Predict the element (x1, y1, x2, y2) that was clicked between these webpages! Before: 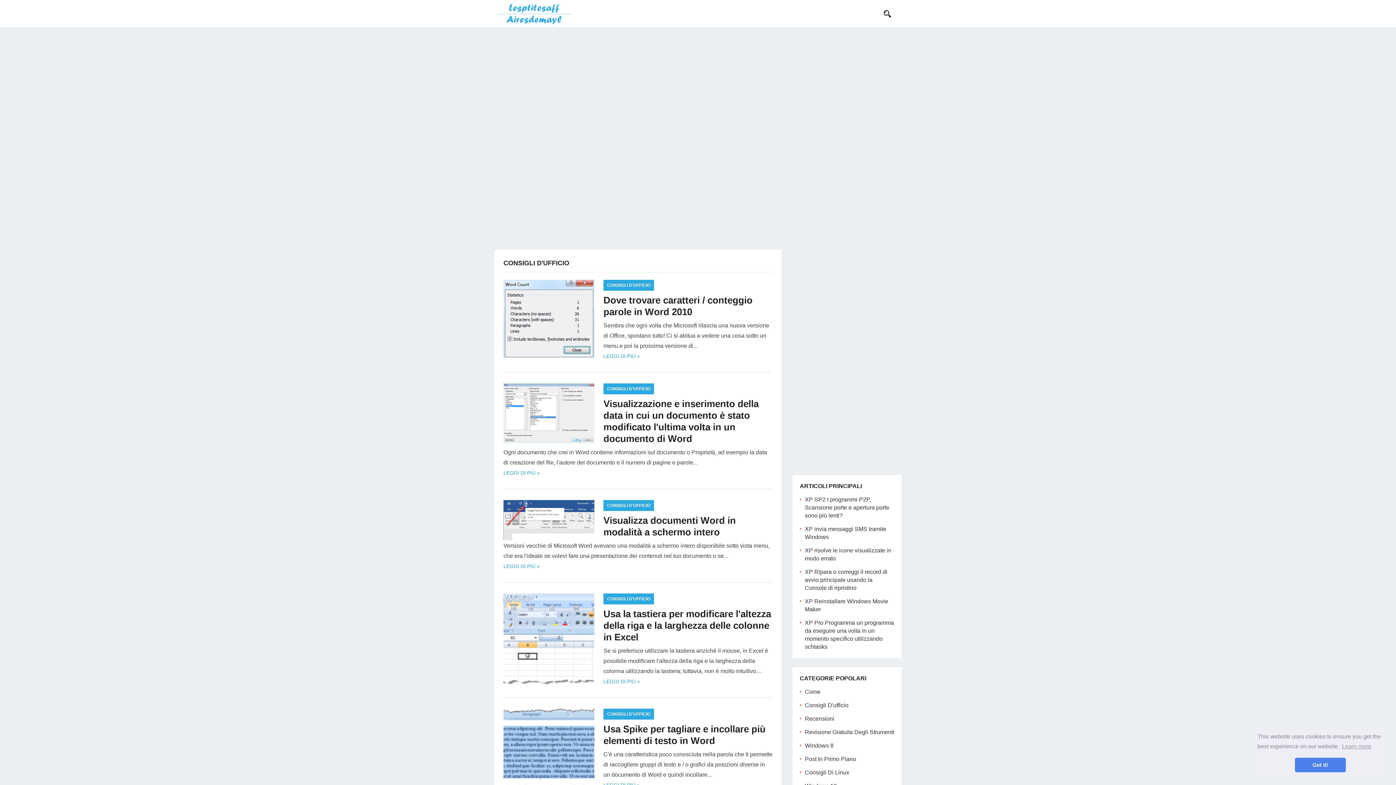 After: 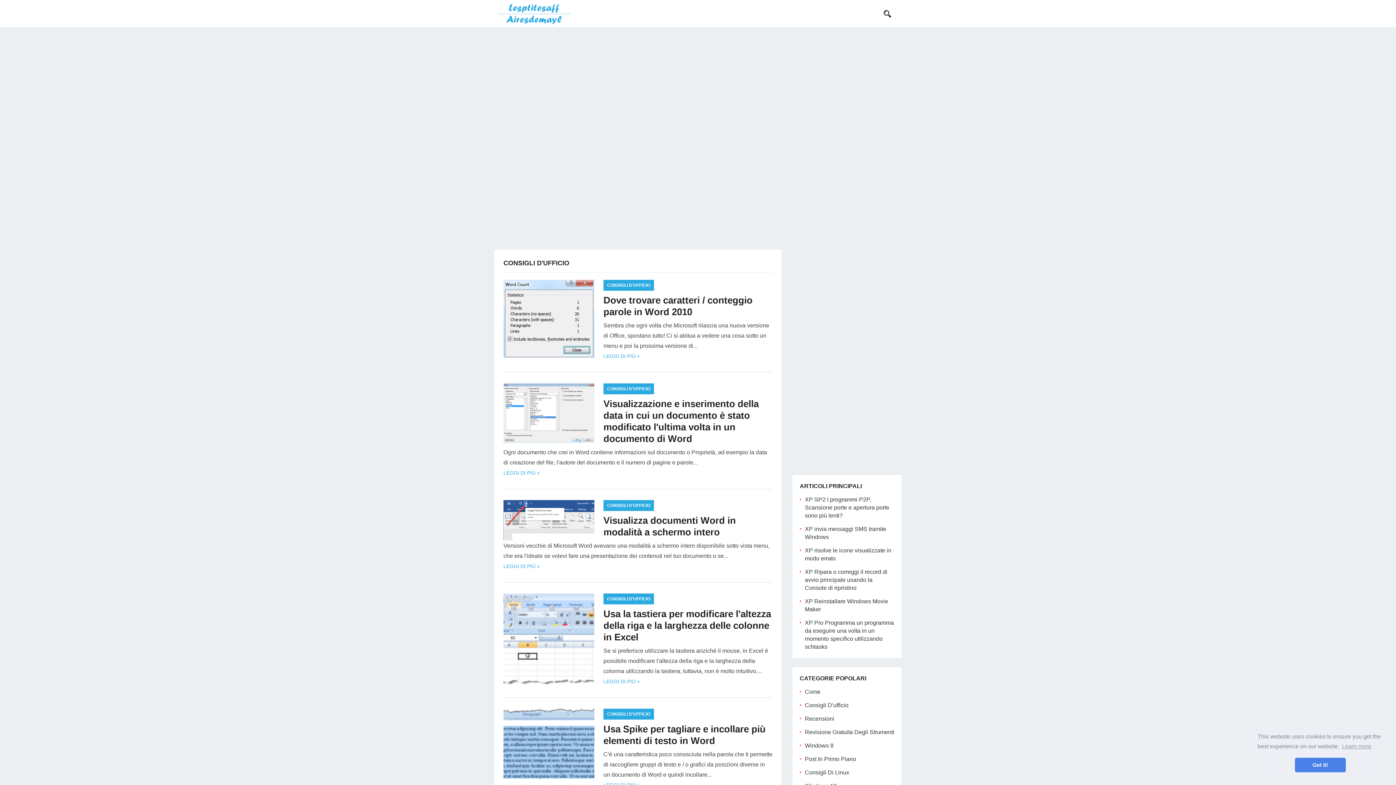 Action: bbox: (603, 383, 654, 394) label: CONSIGLI D'UFFICIO